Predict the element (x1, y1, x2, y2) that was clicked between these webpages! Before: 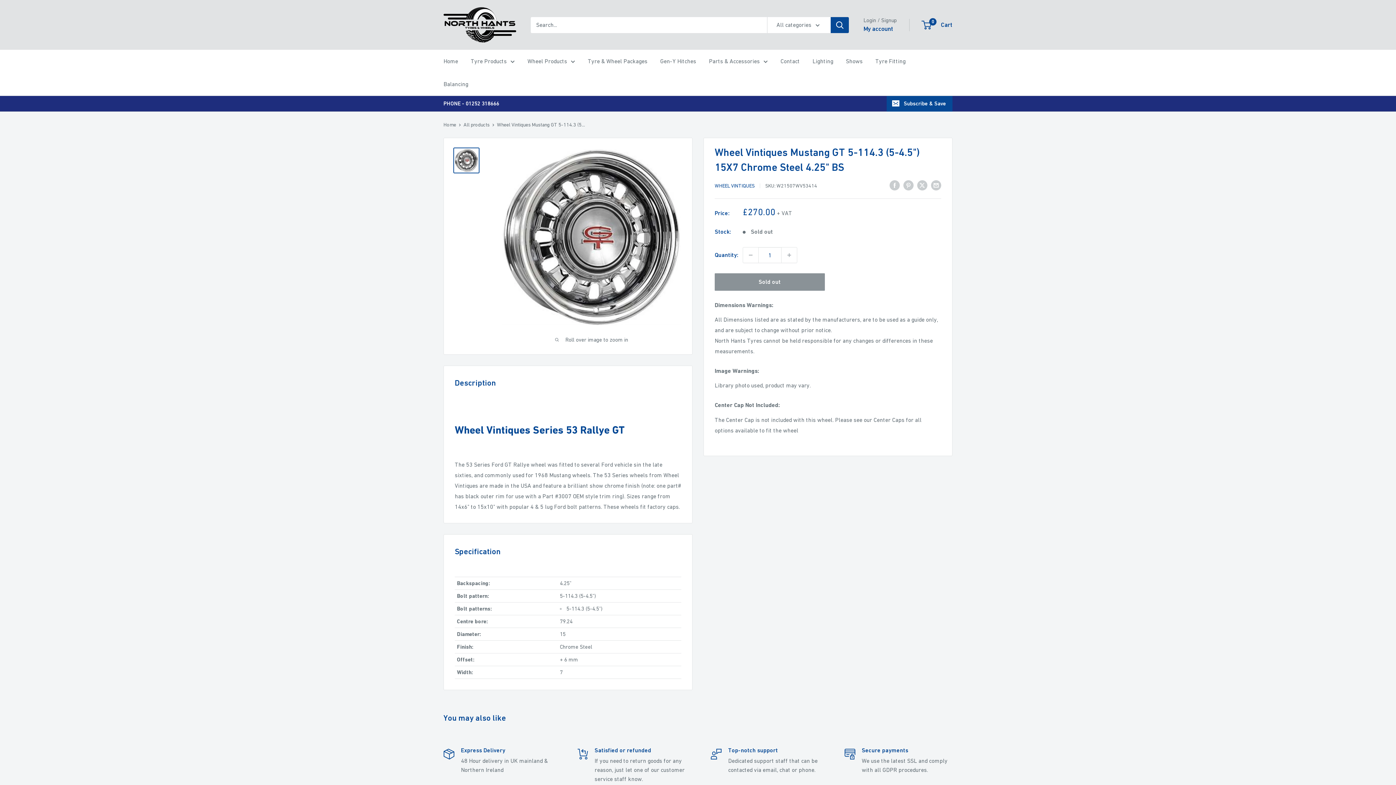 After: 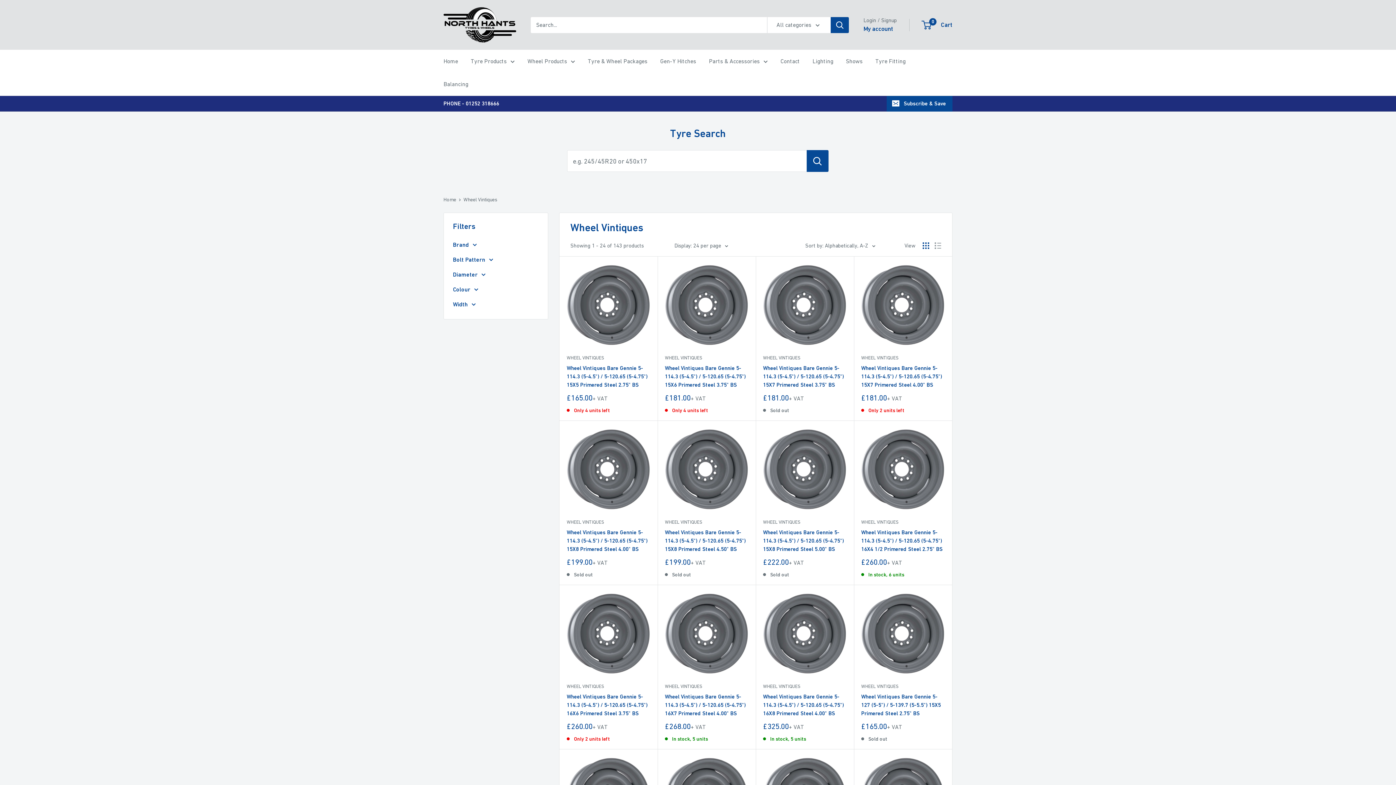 Action: label: WHEEL VINTIQUES bbox: (714, 182, 754, 188)